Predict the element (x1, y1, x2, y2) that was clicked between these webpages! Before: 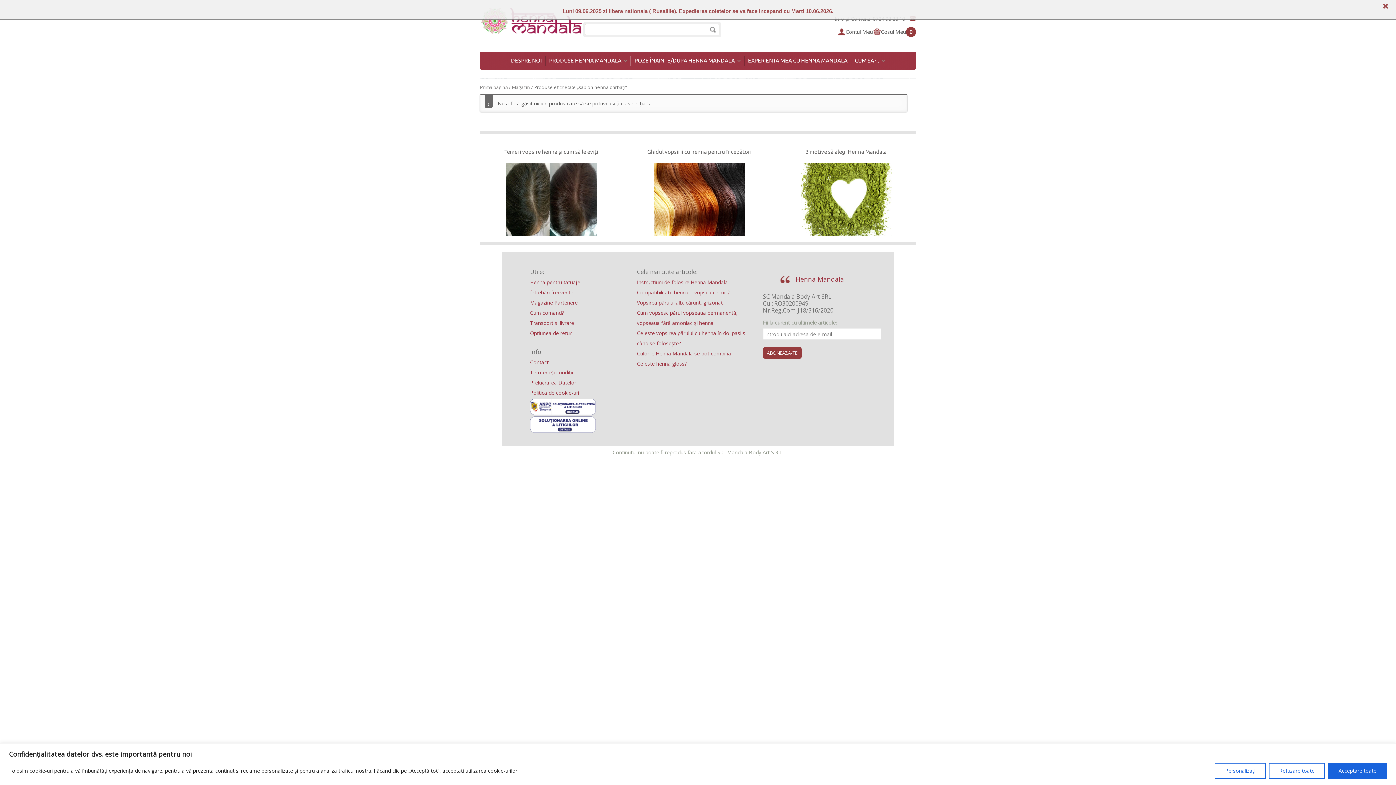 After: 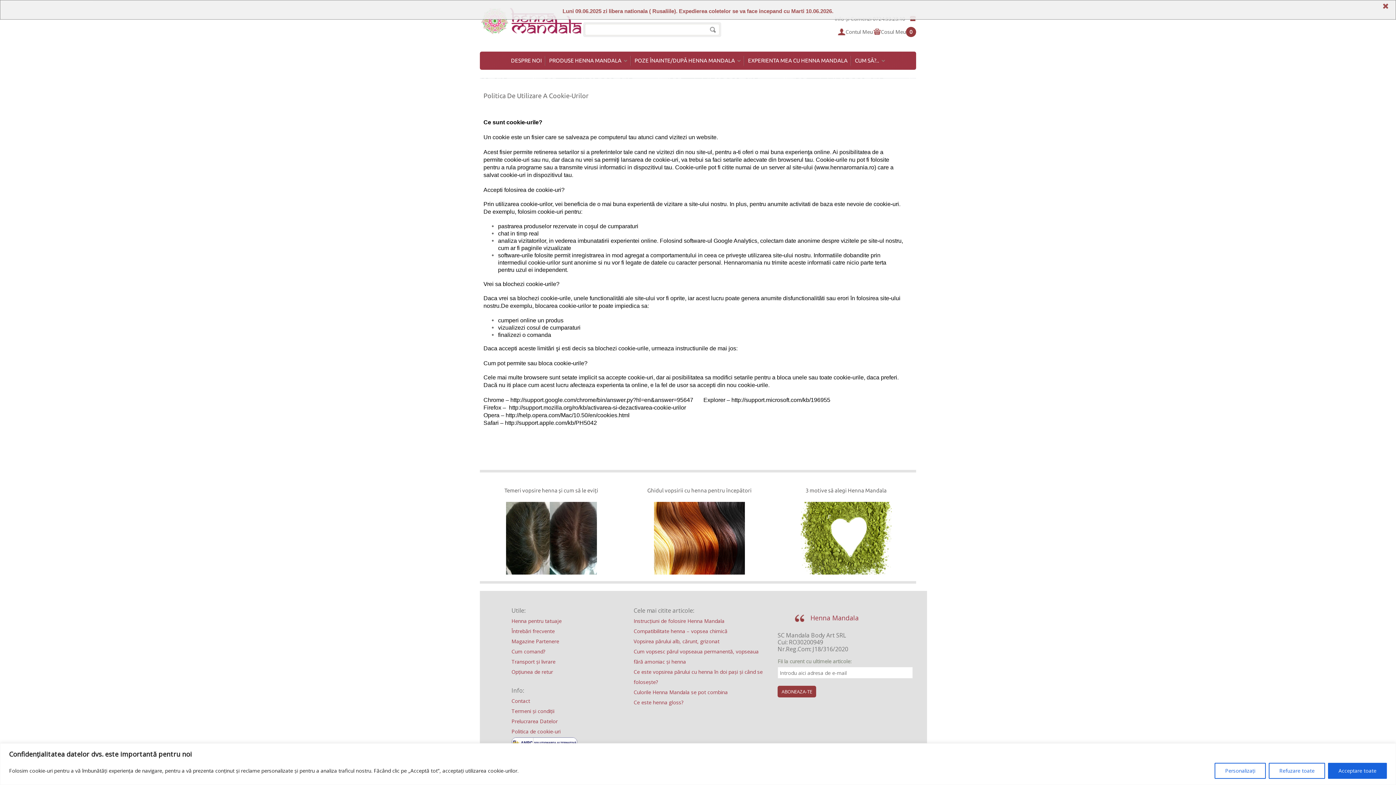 Action: label: Politica de cookie-uri bbox: (530, 389, 579, 396)